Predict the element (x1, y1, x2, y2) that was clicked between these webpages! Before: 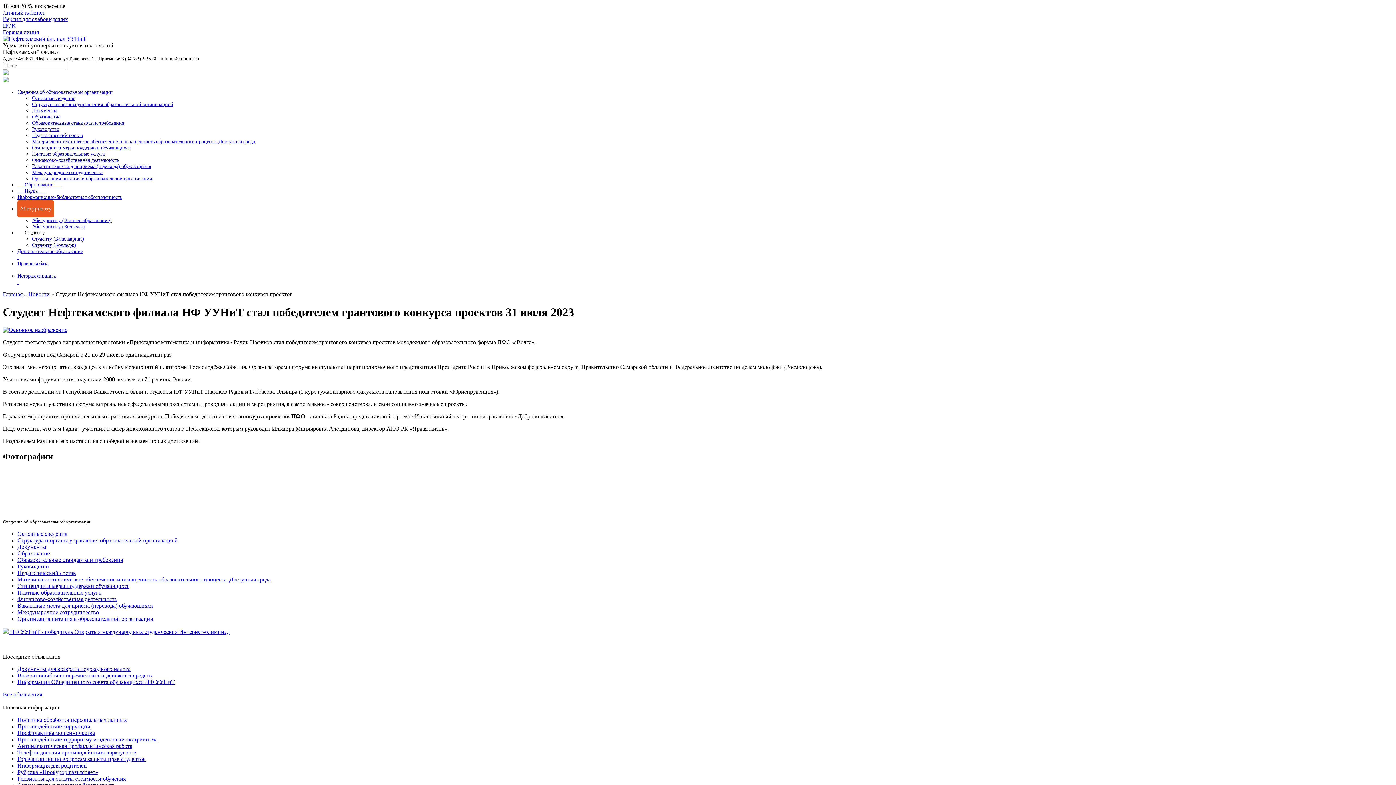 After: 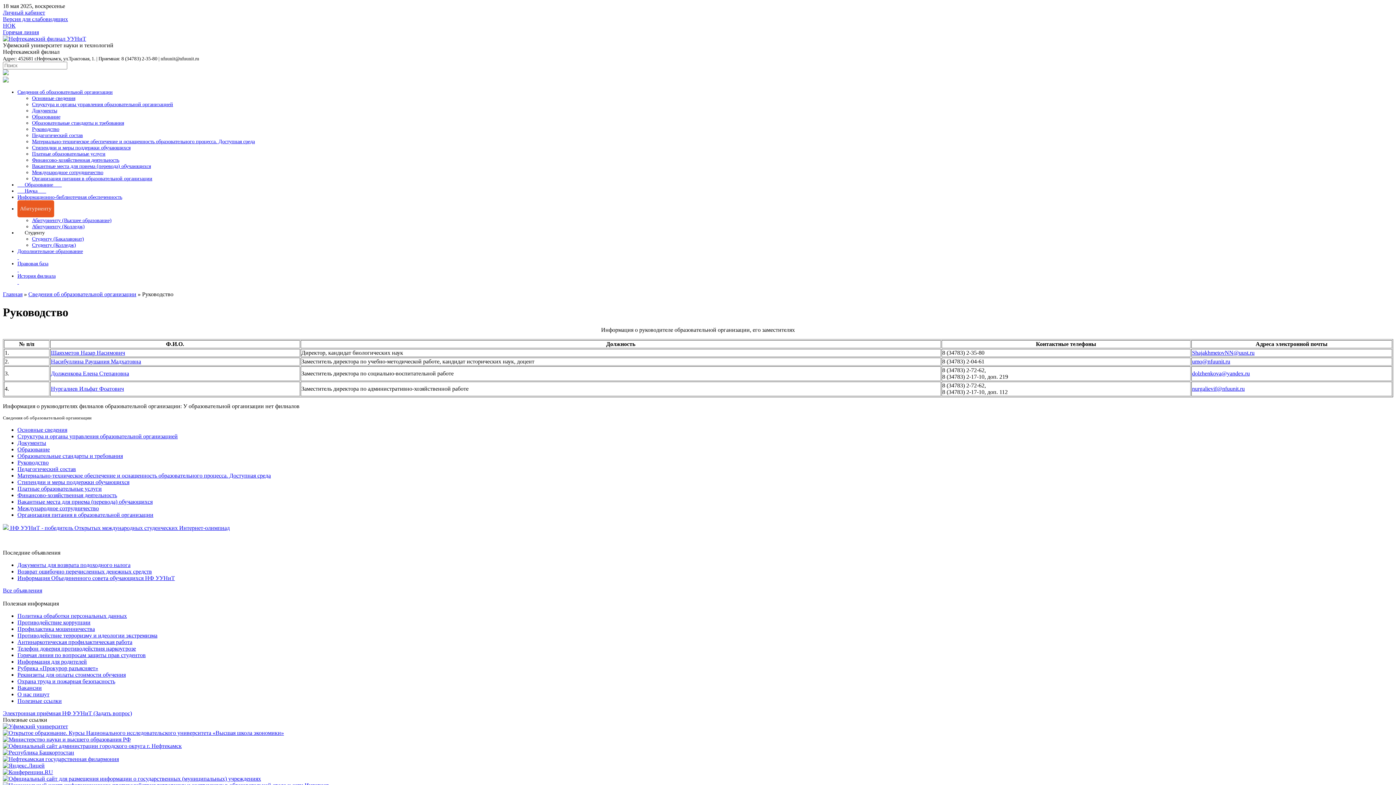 Action: label: Руководство bbox: (32, 126, 59, 132)